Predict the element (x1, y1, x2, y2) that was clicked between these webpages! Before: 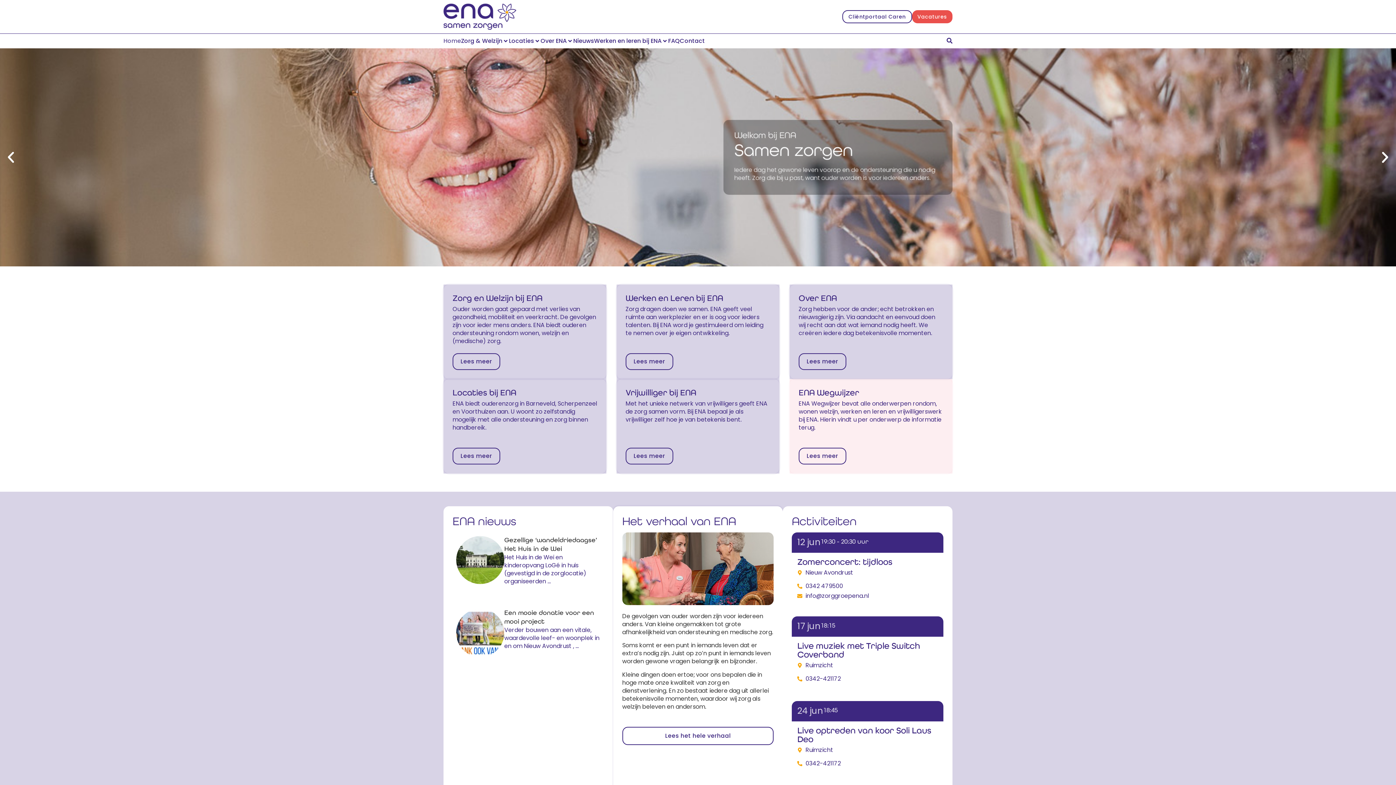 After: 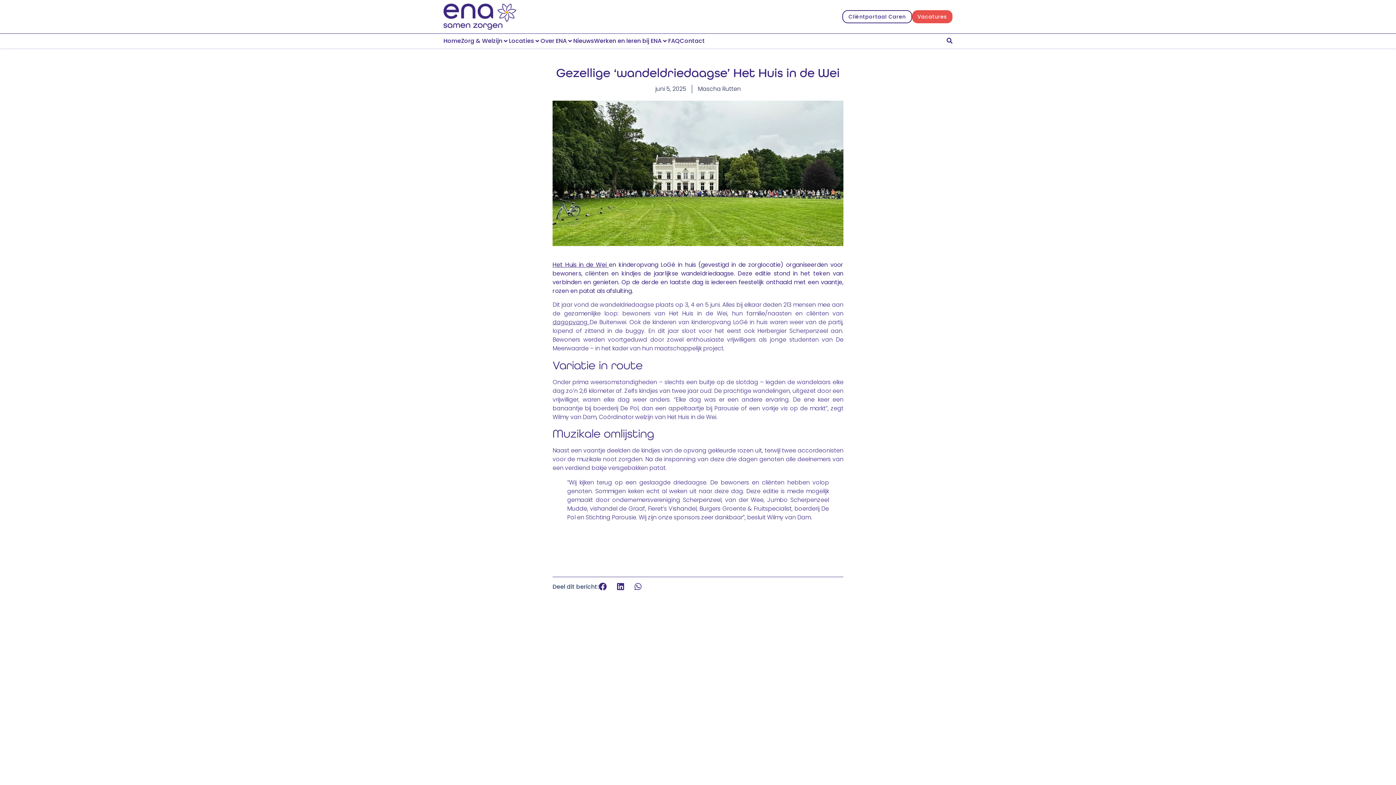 Action: bbox: (456, 536, 504, 584)